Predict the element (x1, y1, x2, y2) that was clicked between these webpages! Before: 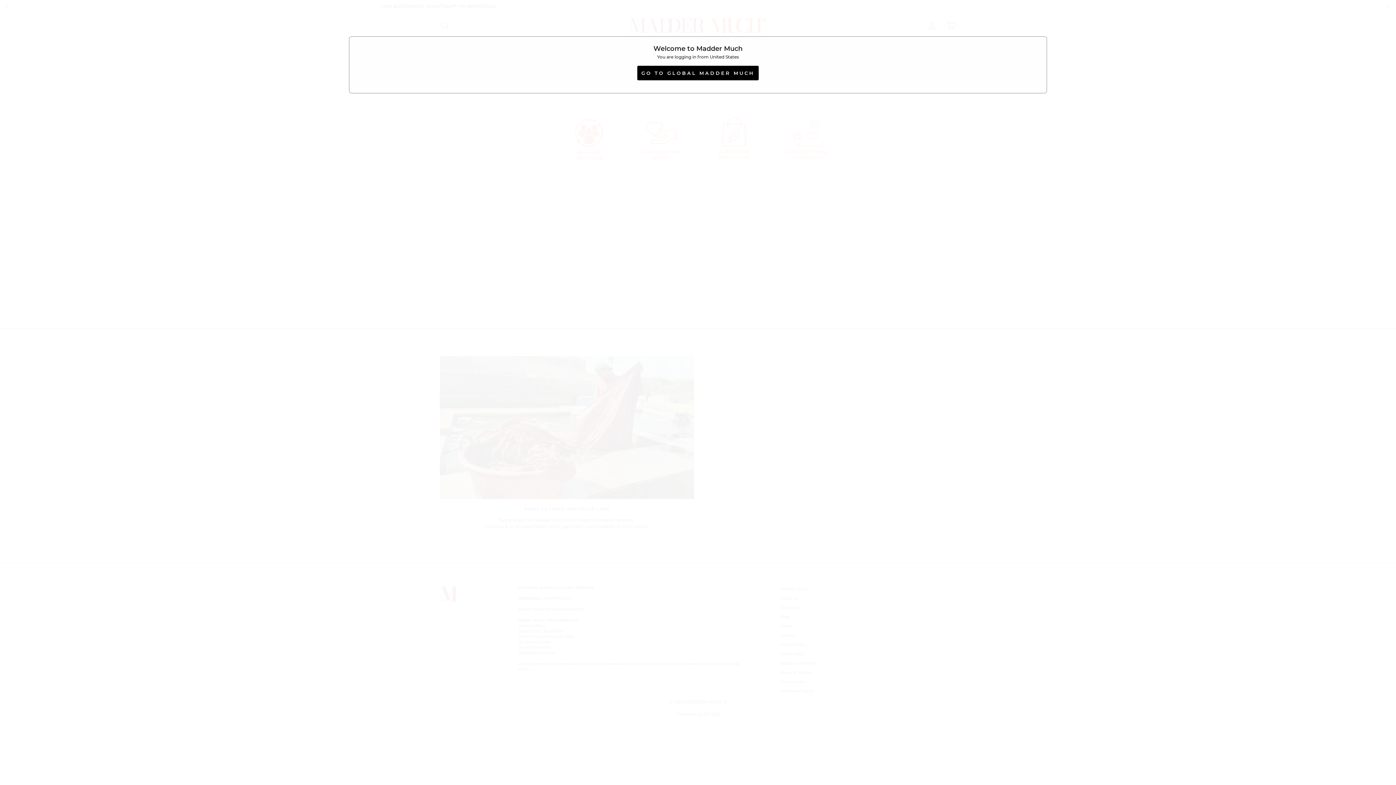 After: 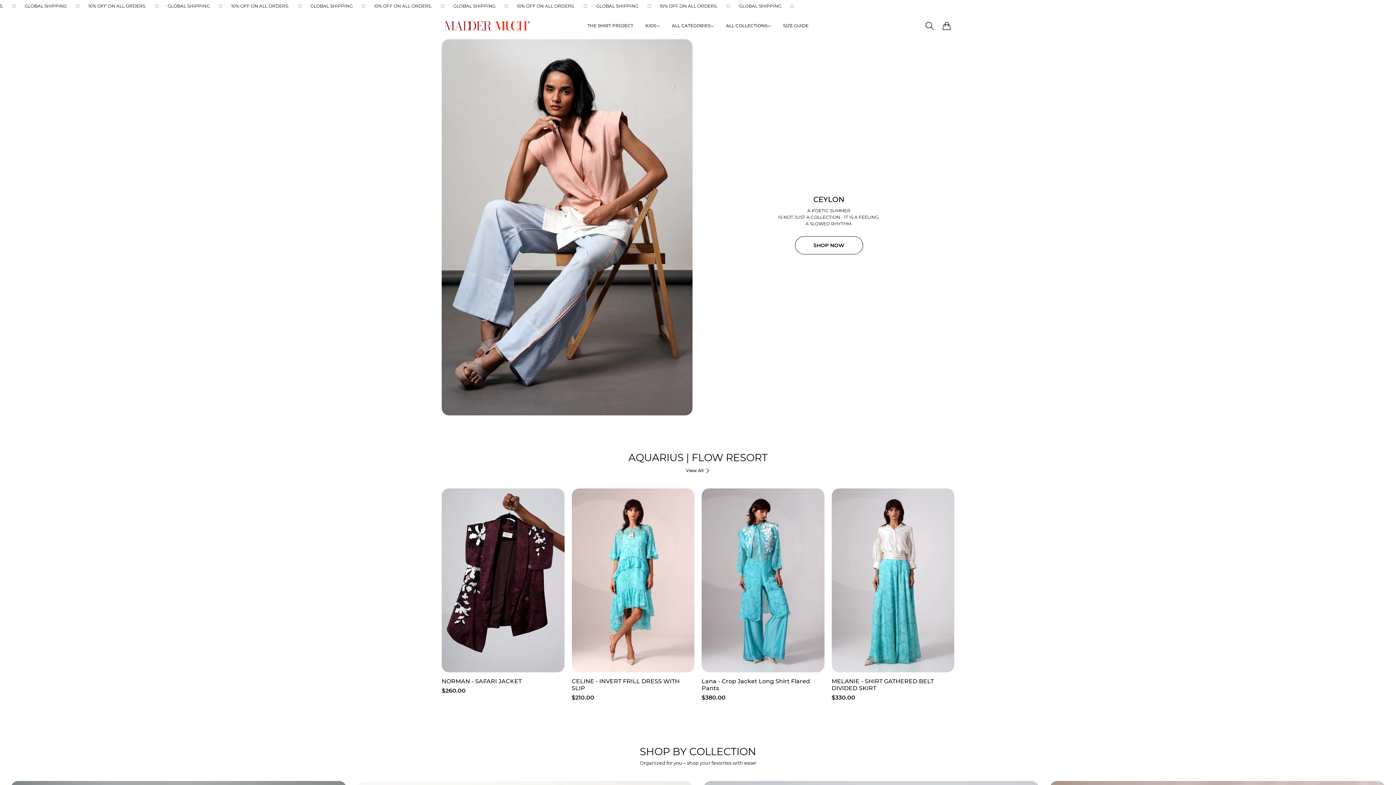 Action: bbox: (637, 65, 758, 80) label: GO TO GLOBAL MADDER MUCH